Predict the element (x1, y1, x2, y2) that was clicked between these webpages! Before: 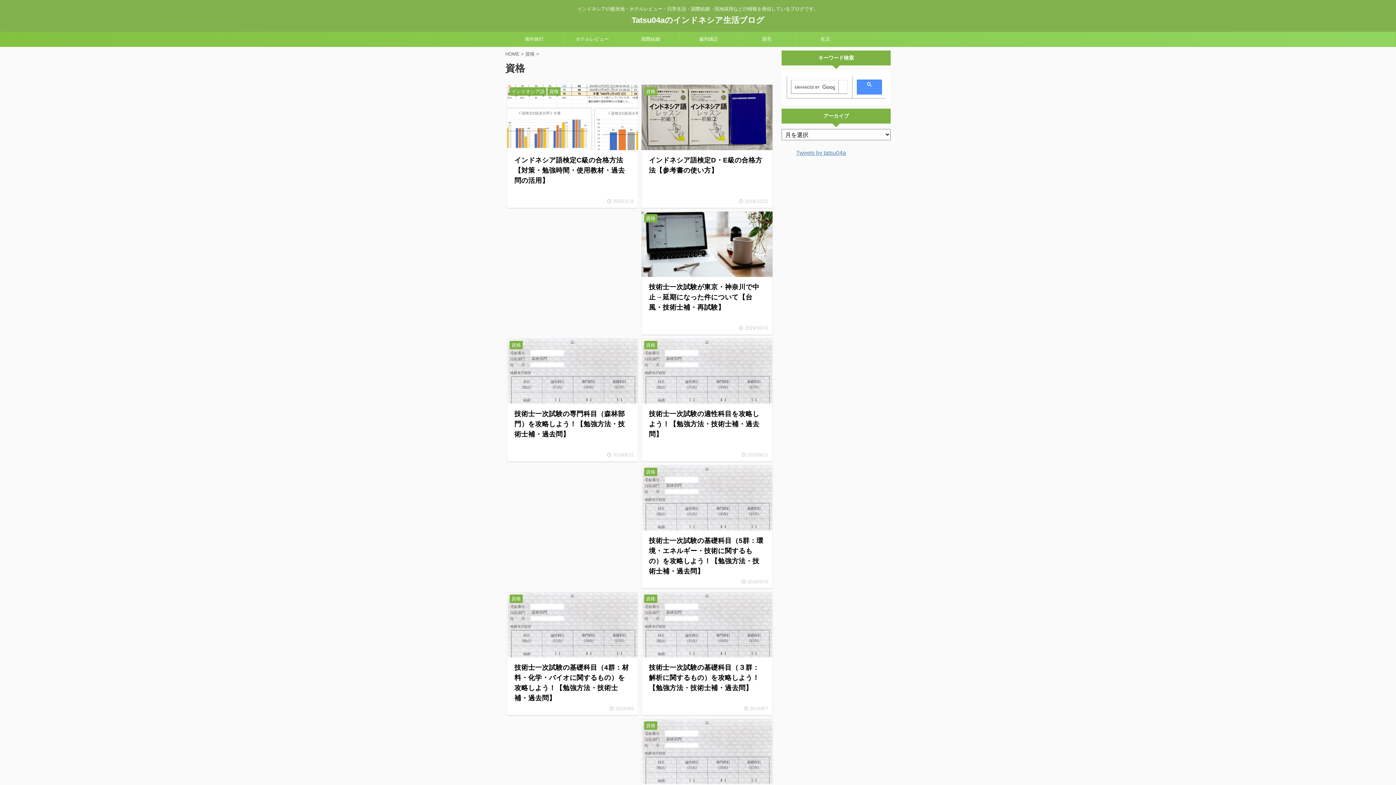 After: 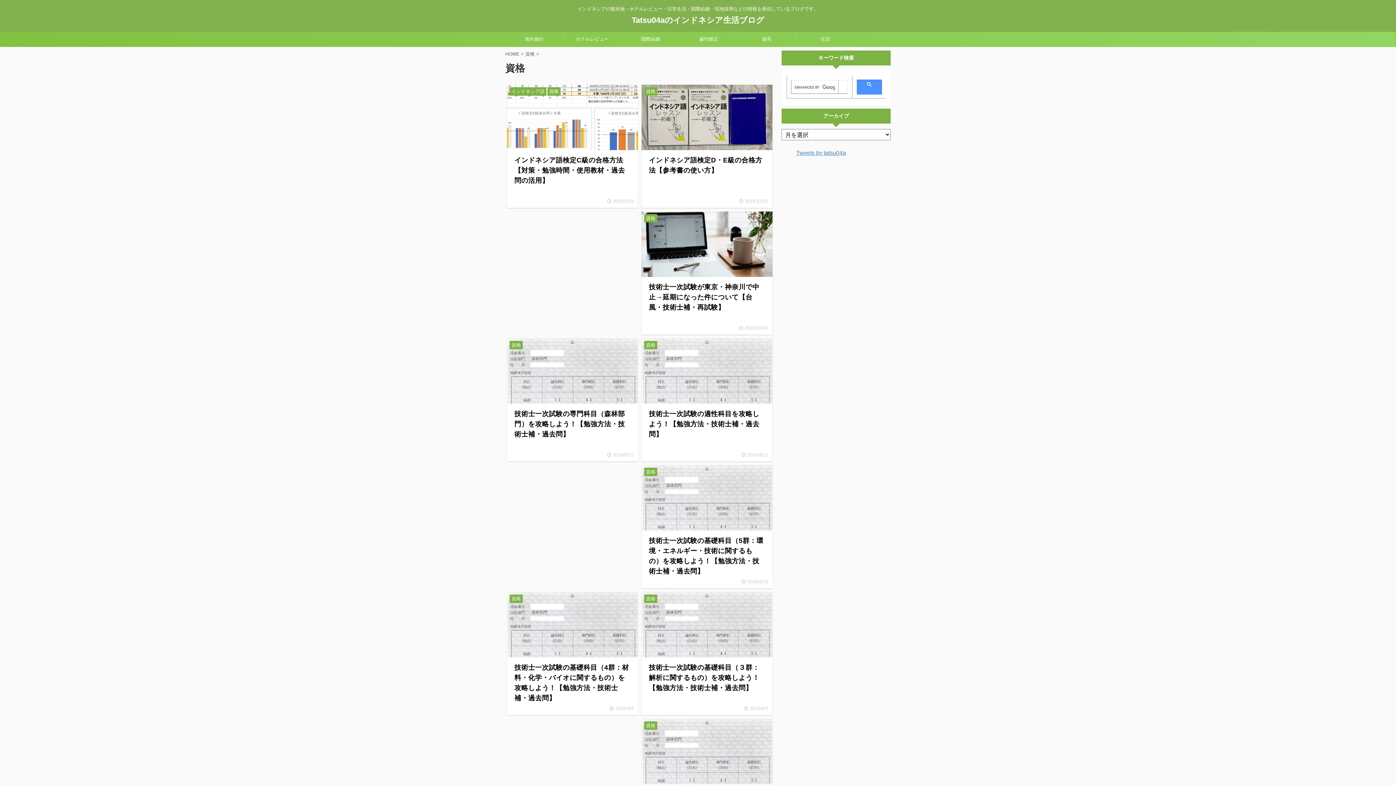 Action: label: 資格 bbox: (644, 89, 657, 94)